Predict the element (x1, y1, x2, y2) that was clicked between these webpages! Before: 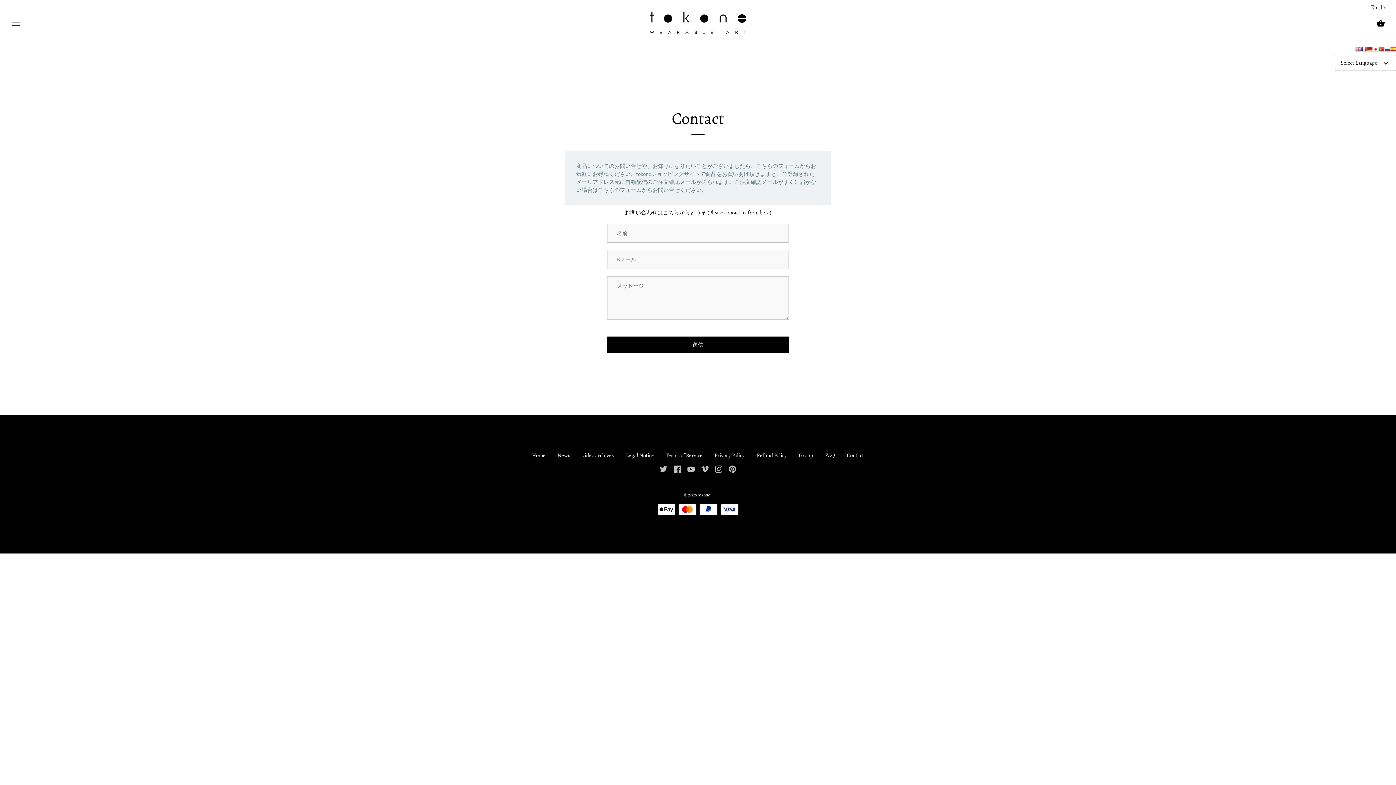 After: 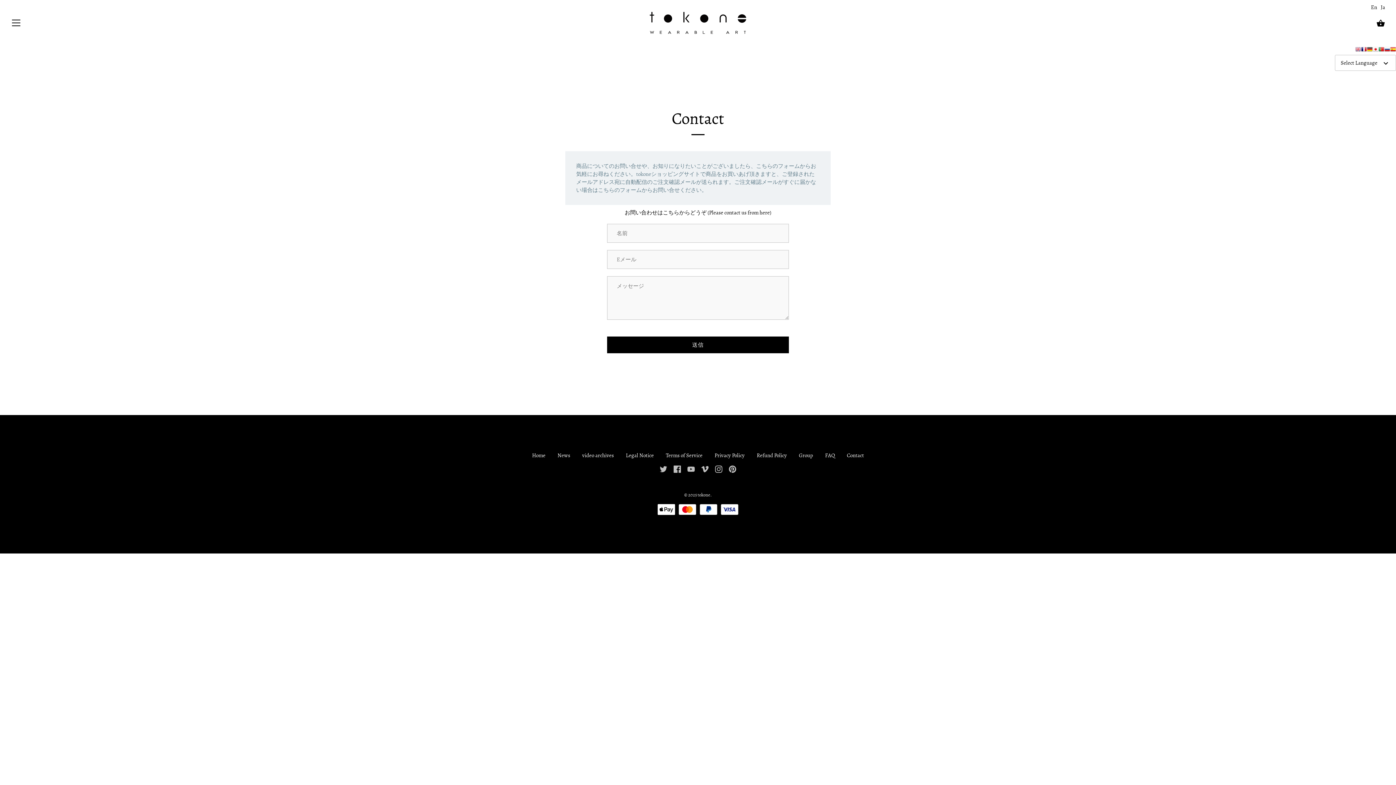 Action: bbox: (1355, 46, 1361, 55)